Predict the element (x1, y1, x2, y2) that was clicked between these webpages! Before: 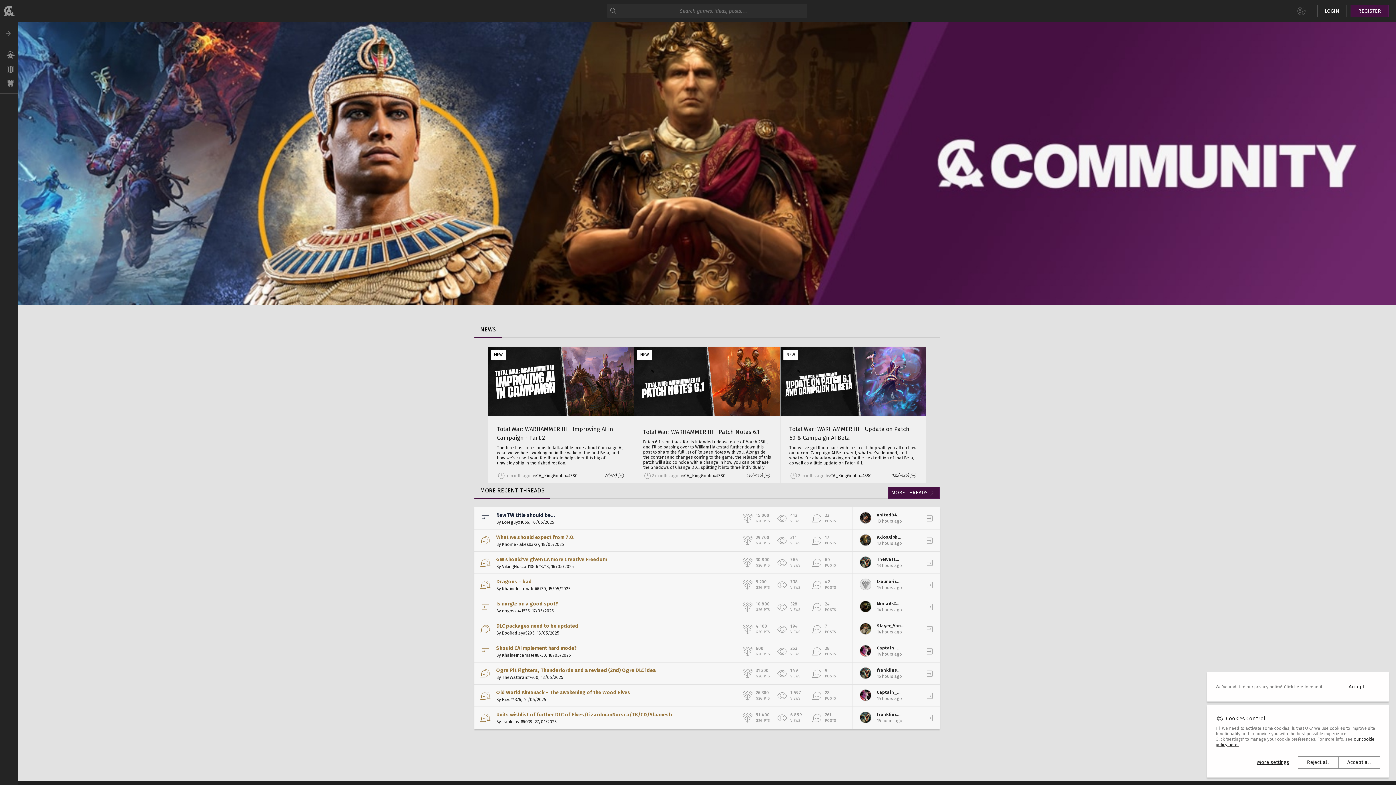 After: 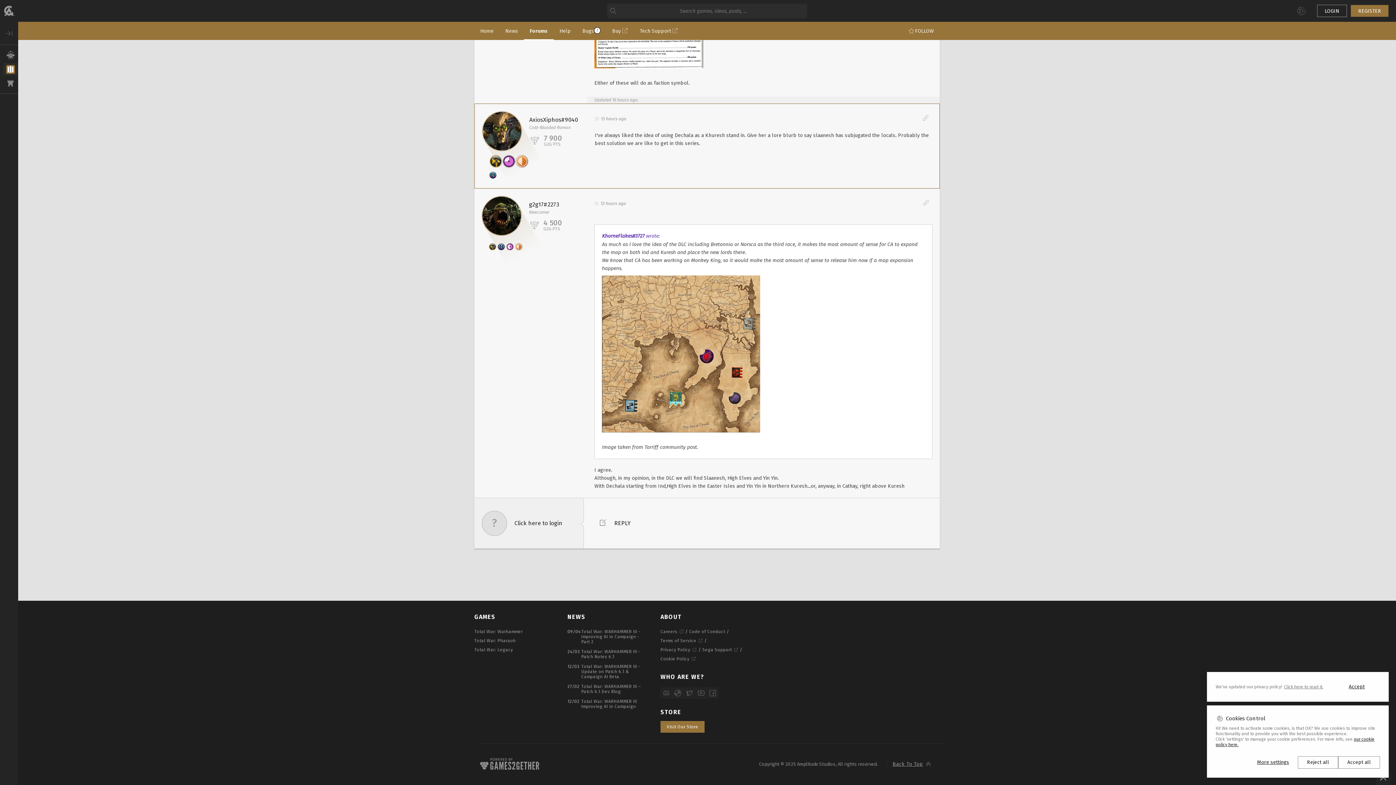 Action: bbox: (918, 529, 940, 551)